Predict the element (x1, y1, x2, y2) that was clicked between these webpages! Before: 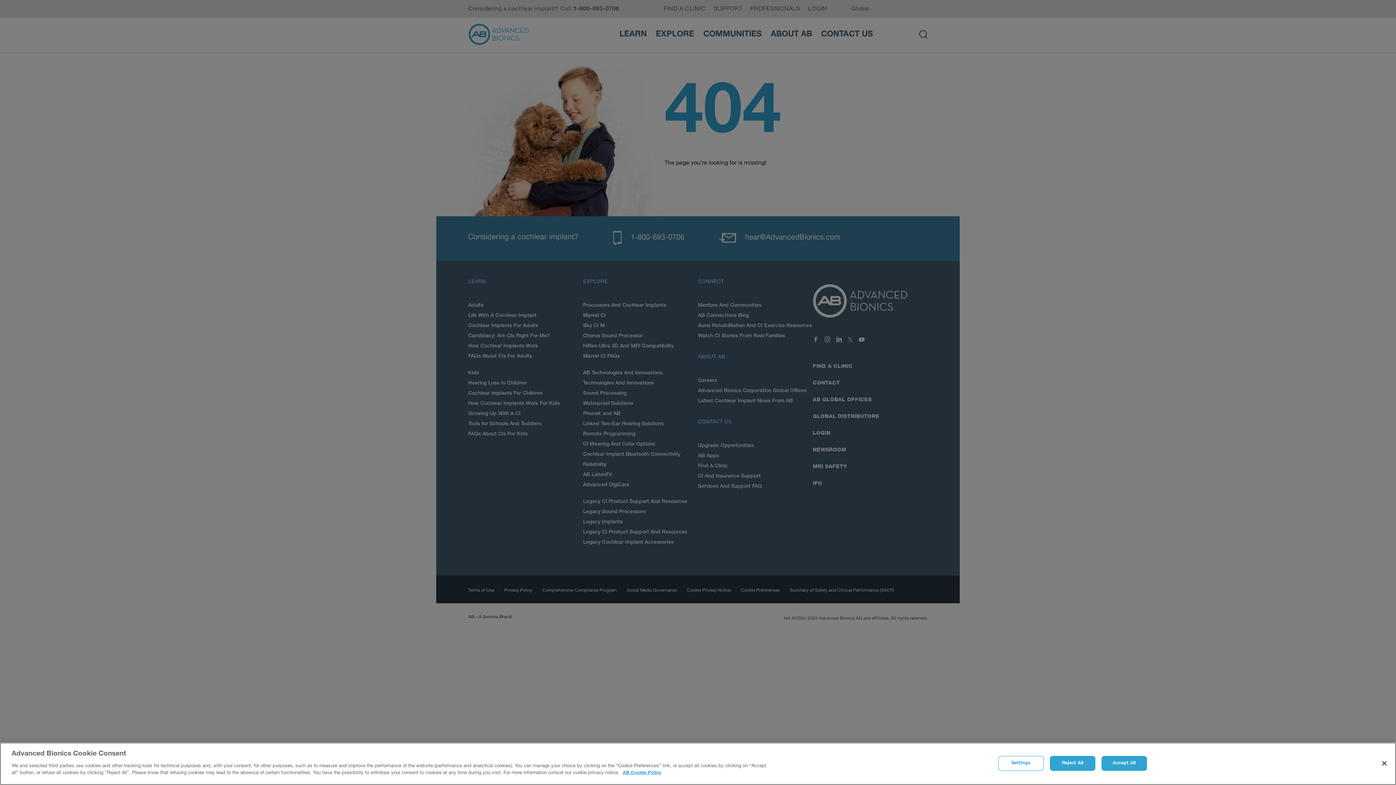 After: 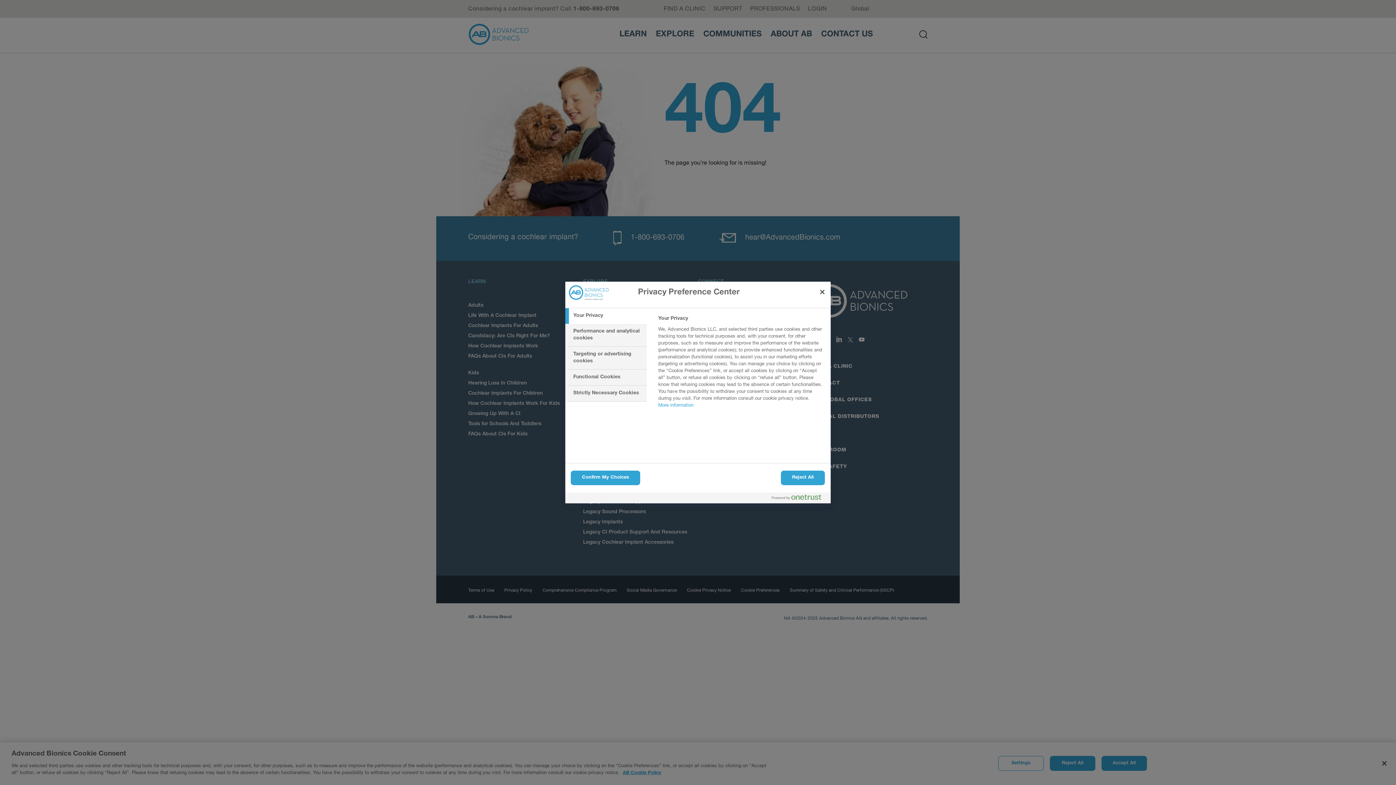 Action: bbox: (998, 756, 1043, 771) label: Settings